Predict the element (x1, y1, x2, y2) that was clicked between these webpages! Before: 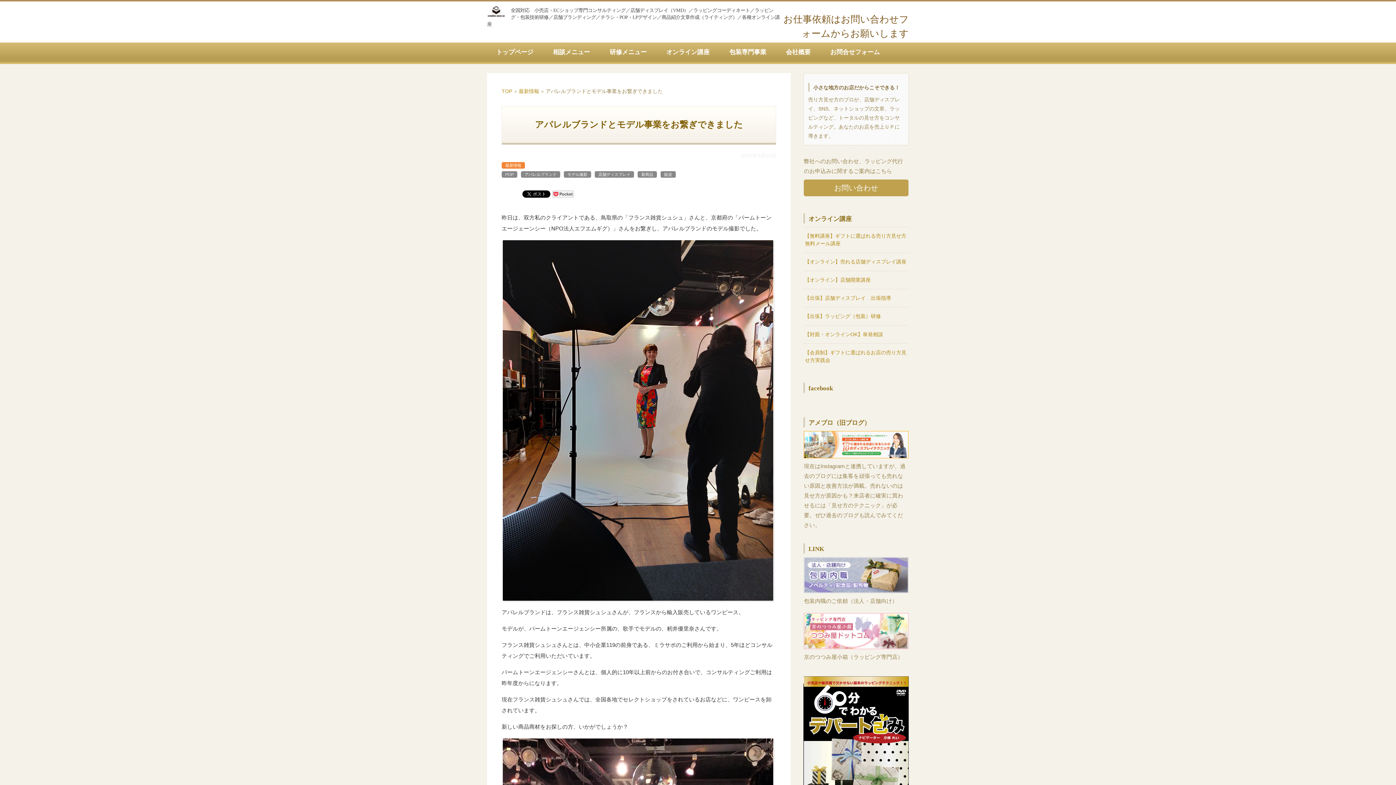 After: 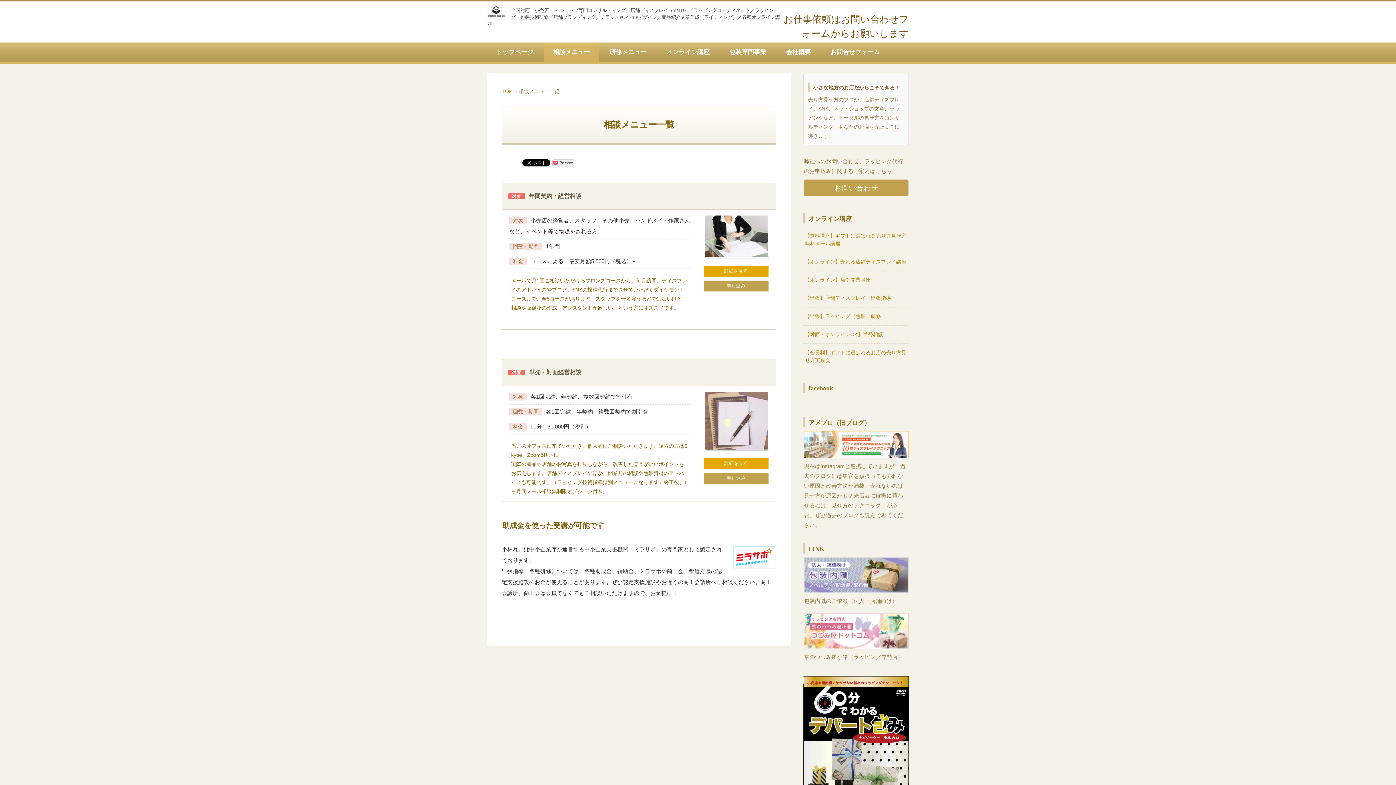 Action: bbox: (544, 42, 599, 62) label: 相談メニュー